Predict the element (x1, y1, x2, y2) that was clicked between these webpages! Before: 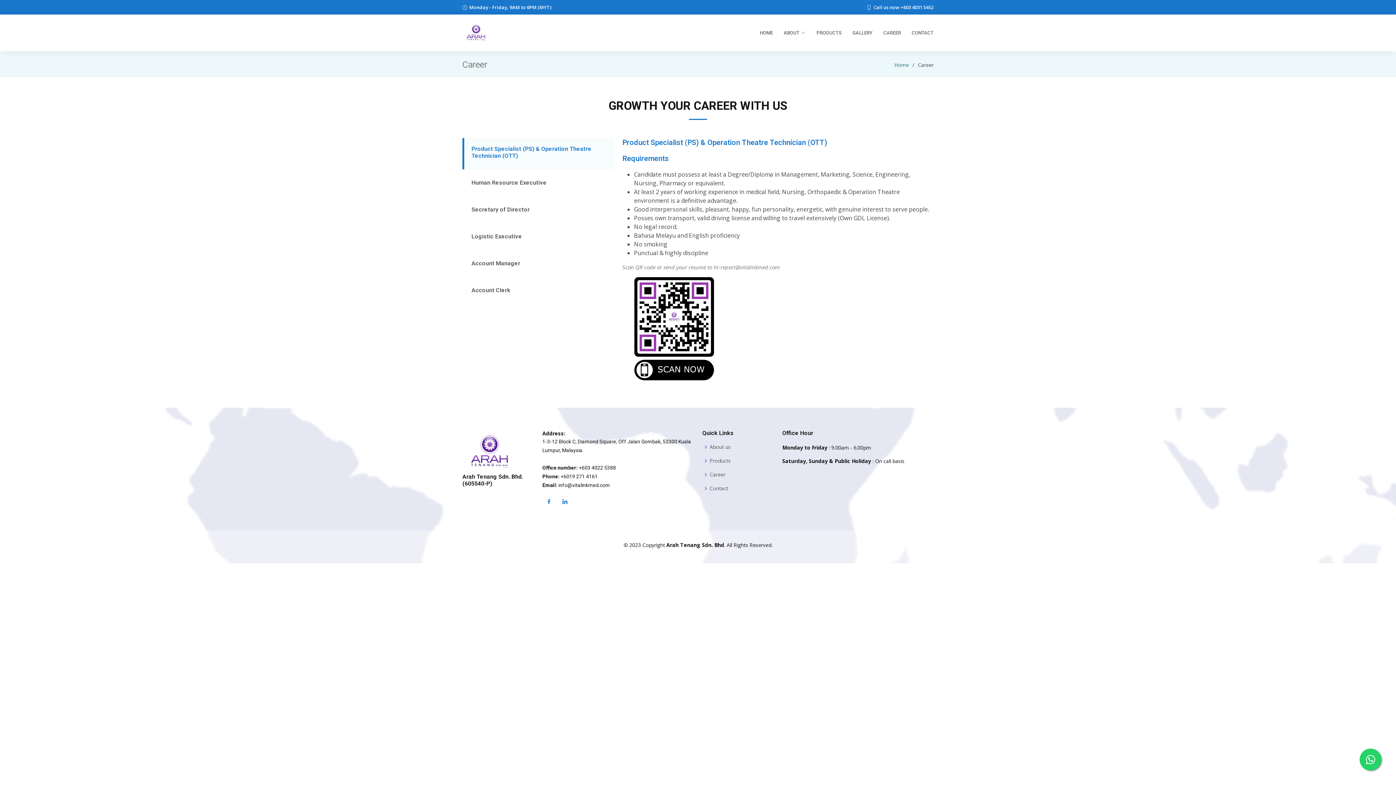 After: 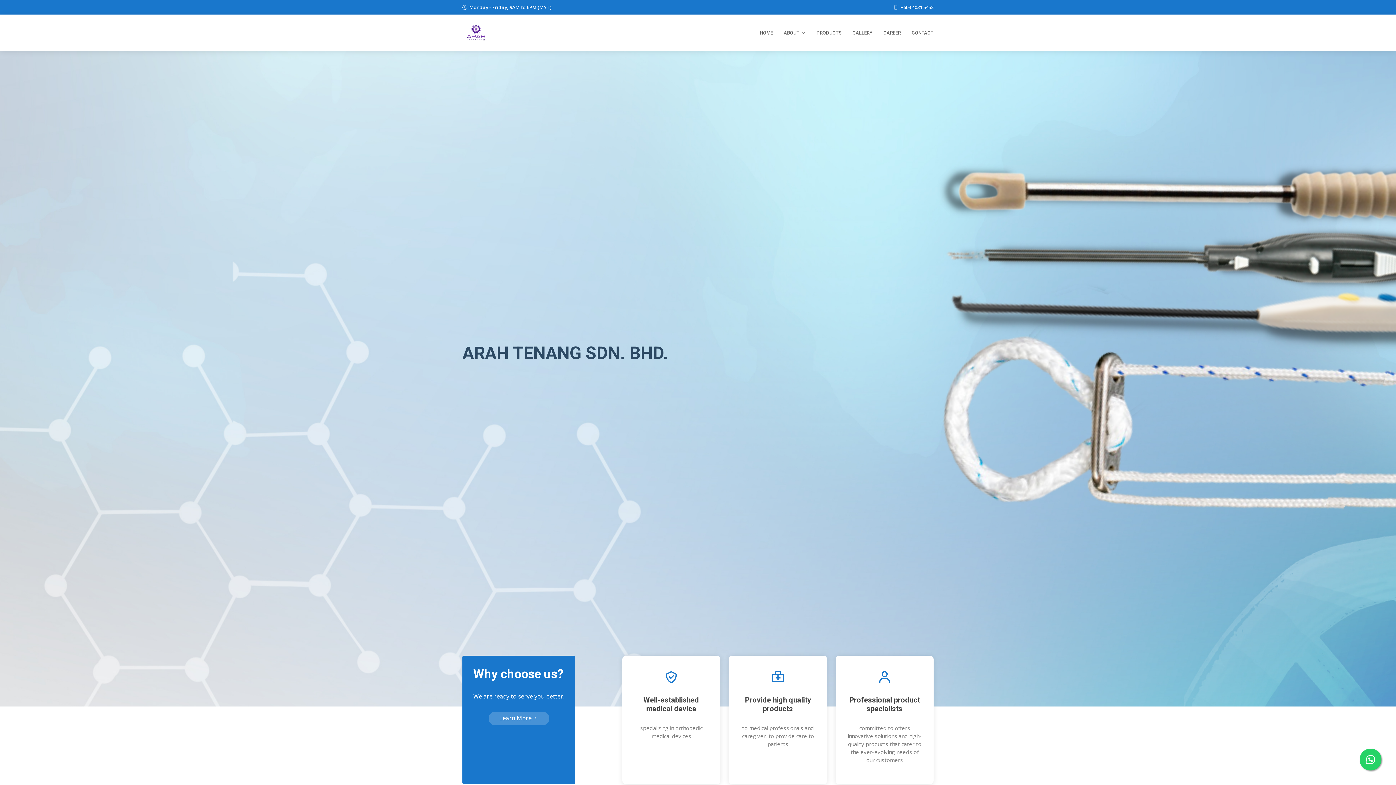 Action: label: Home bbox: (894, 61, 909, 68)